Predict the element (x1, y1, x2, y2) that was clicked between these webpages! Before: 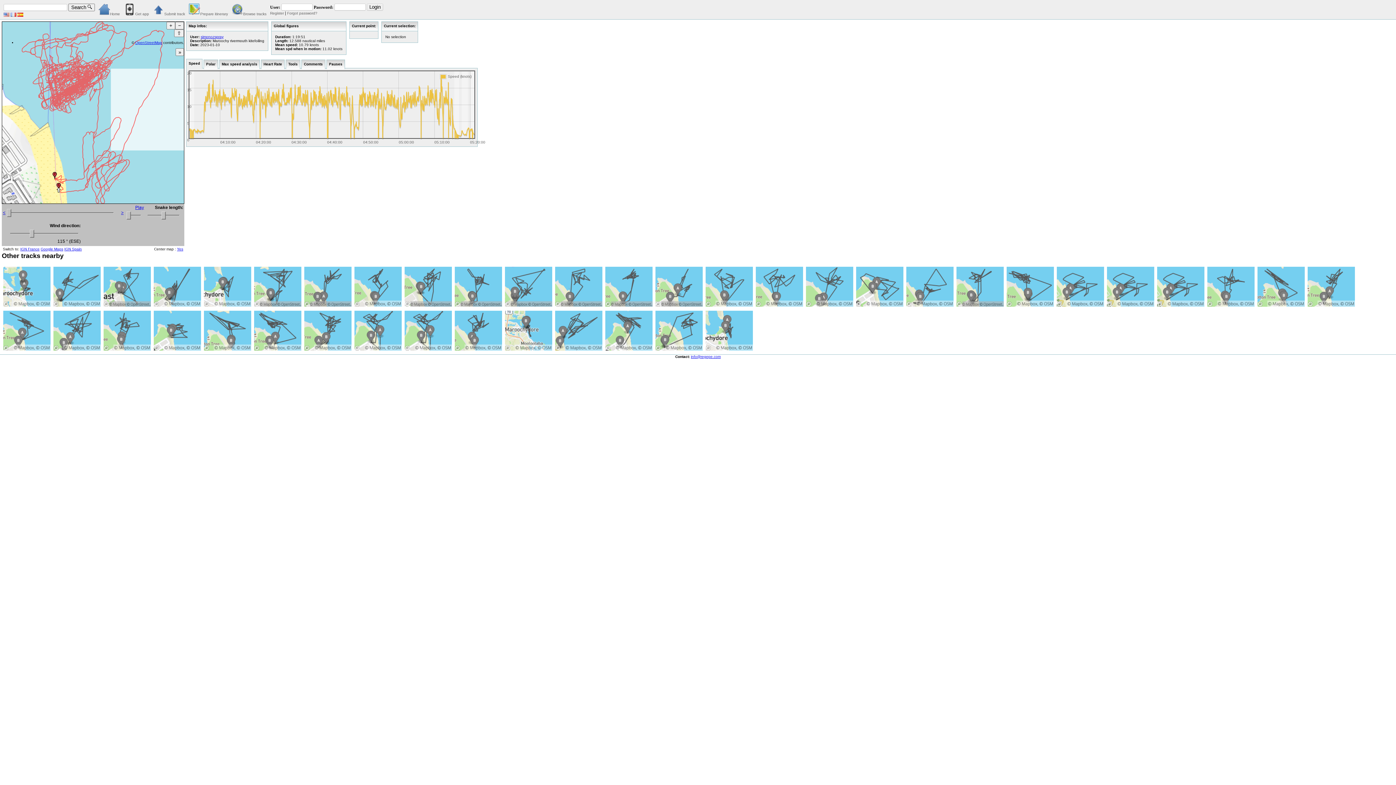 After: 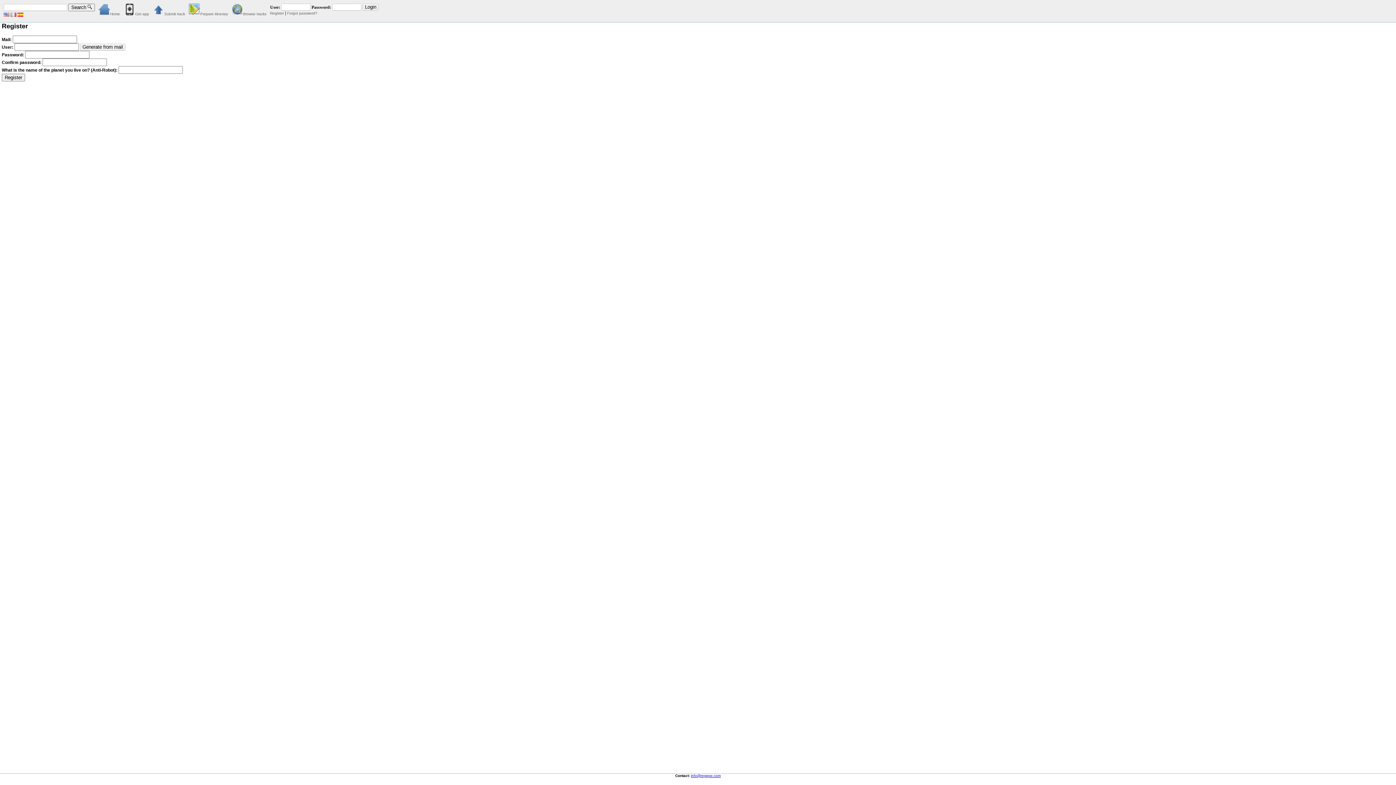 Action: label: Register bbox: (270, 11, 284, 15)